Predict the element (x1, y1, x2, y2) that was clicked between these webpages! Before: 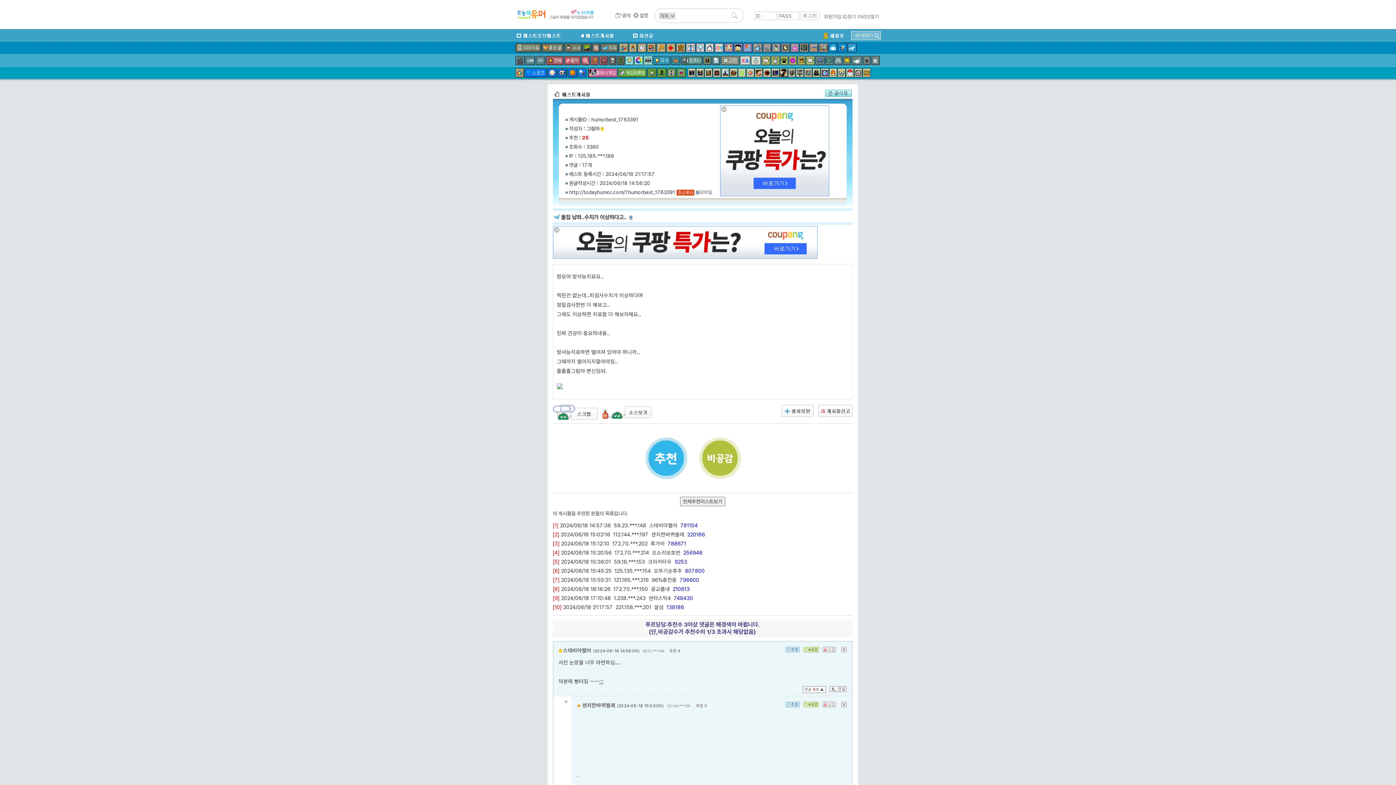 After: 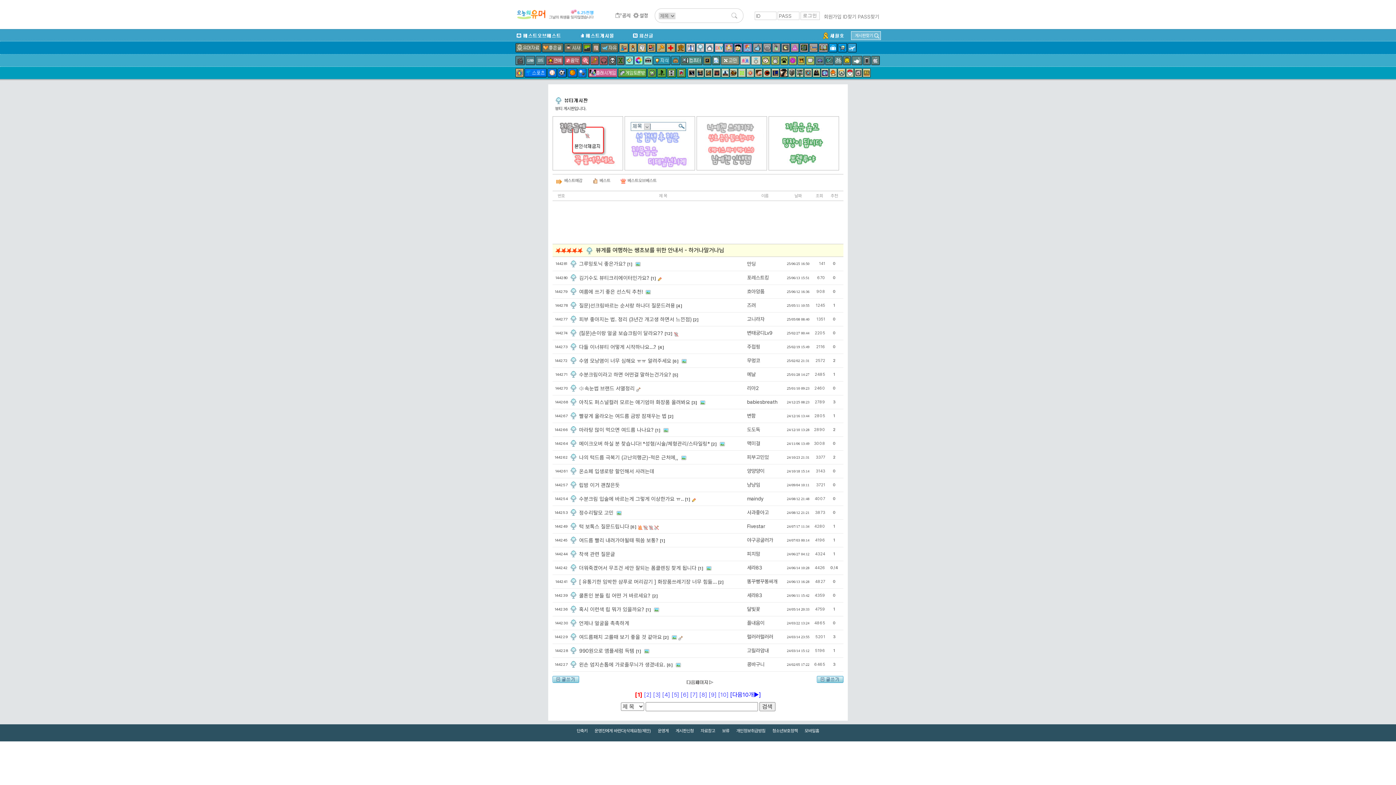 Action: bbox: (696, 43, 704, 52)